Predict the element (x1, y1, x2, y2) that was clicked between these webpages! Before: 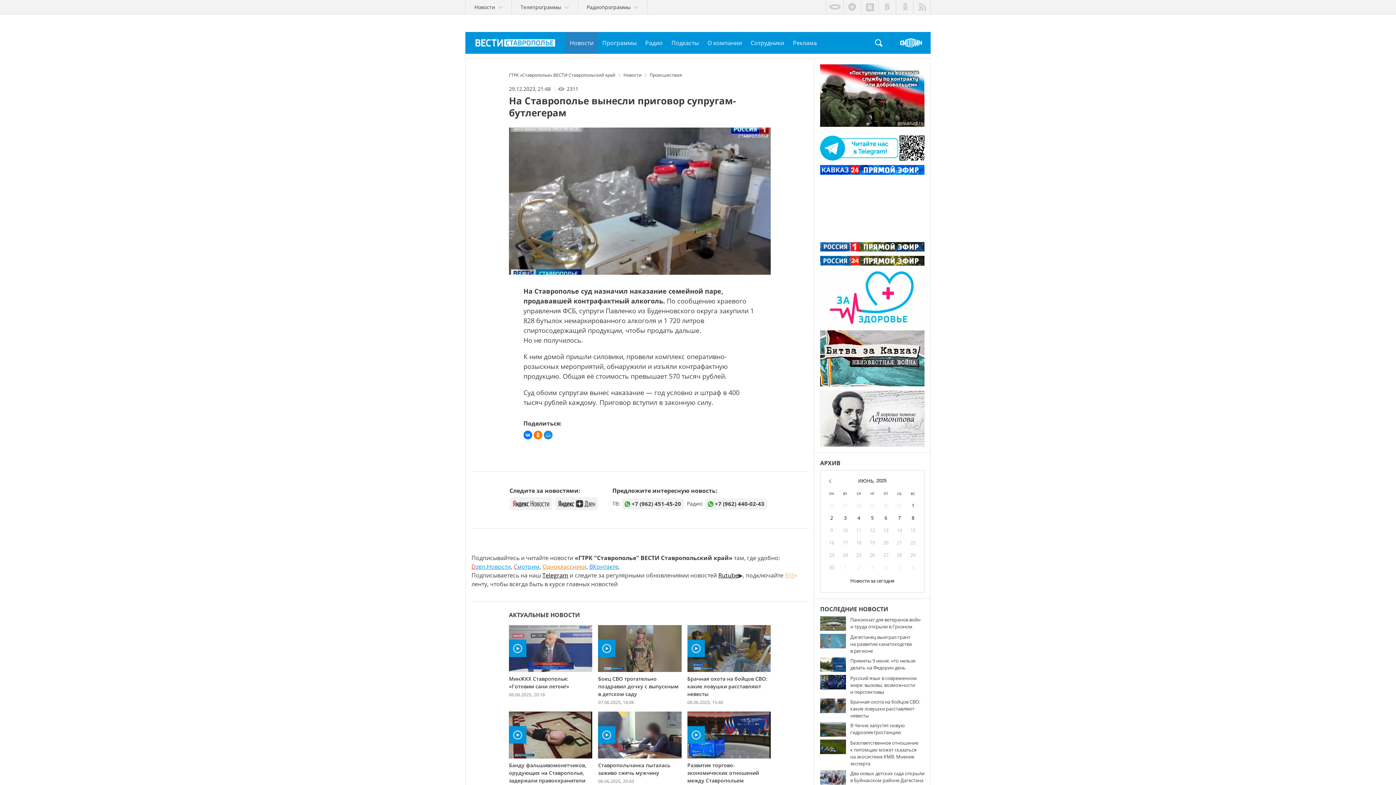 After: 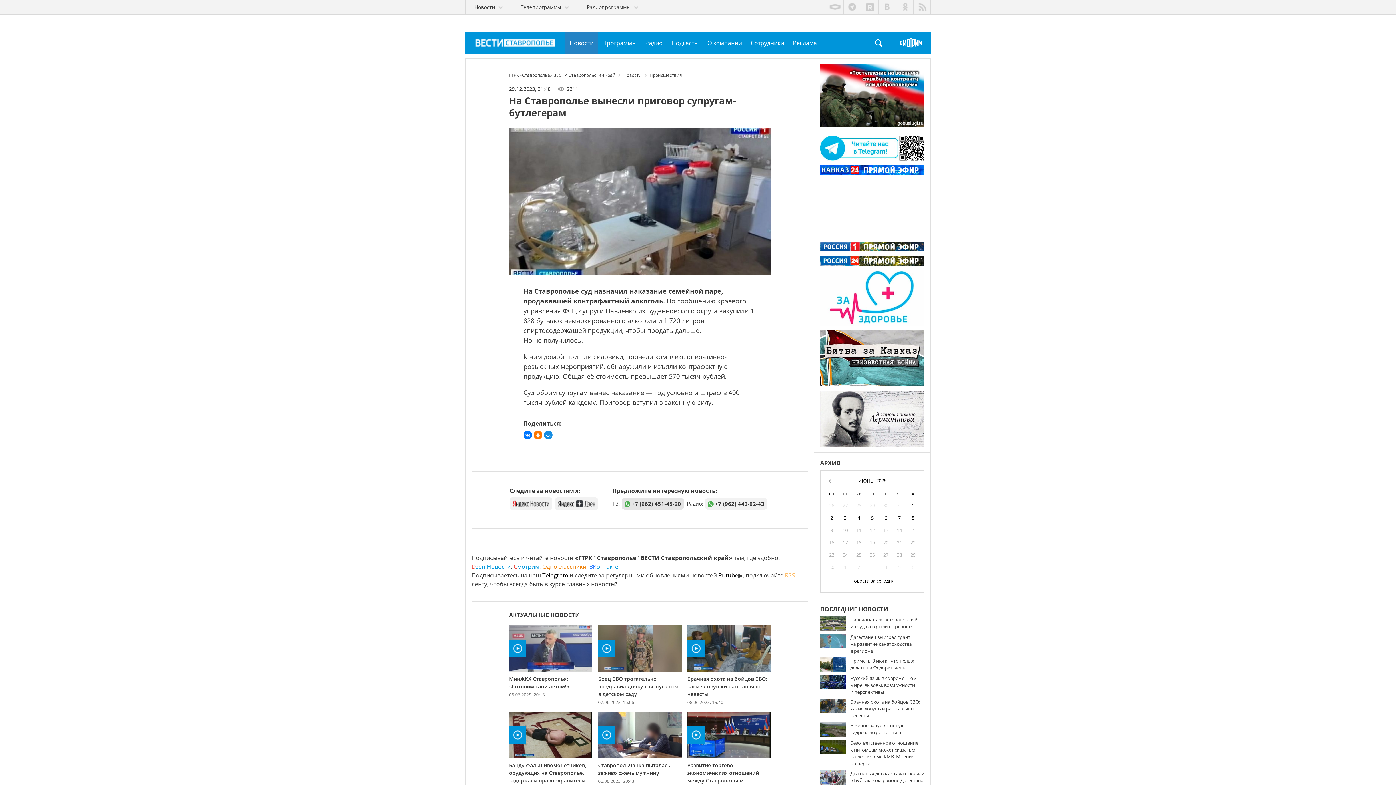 Action: bbox: (621, 498, 684, 509) label: +7 (962) 451-45-20